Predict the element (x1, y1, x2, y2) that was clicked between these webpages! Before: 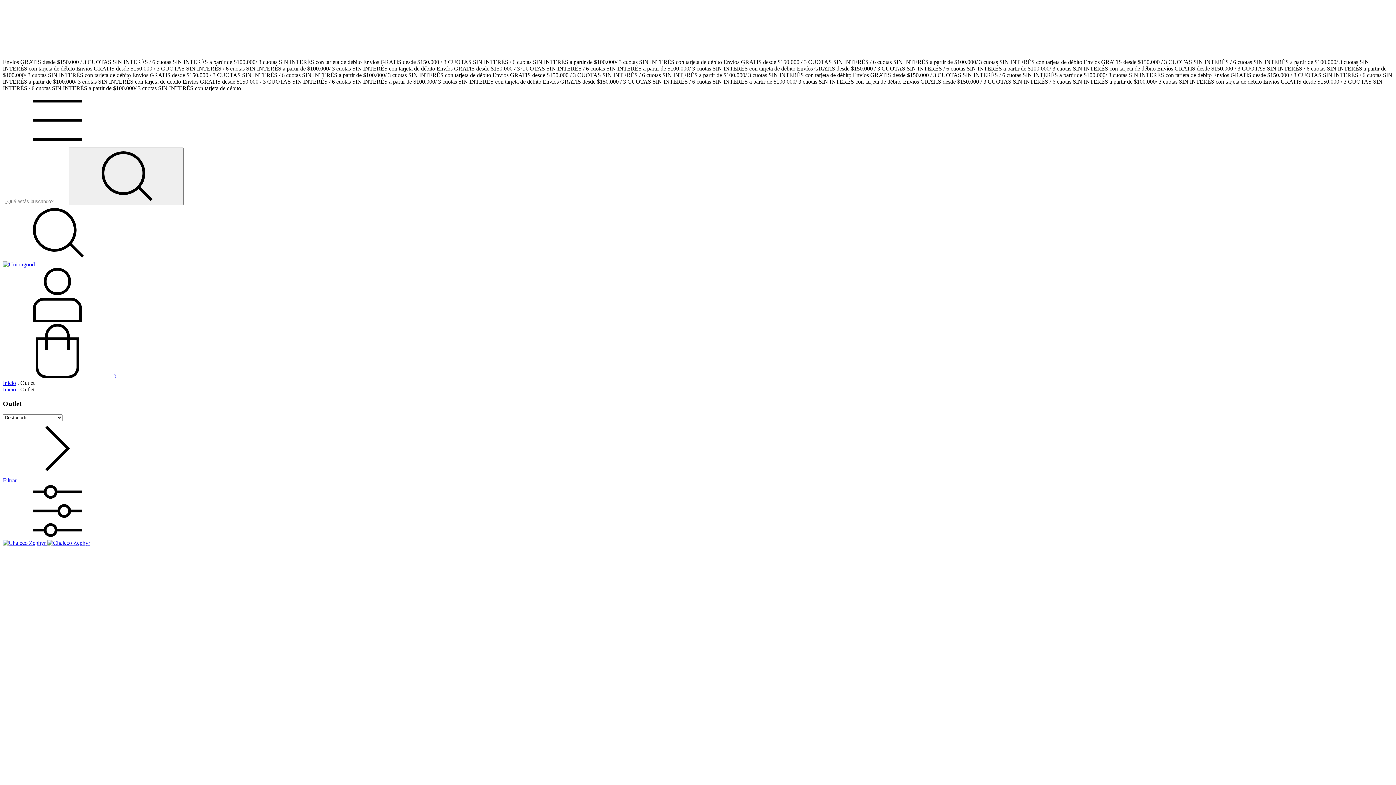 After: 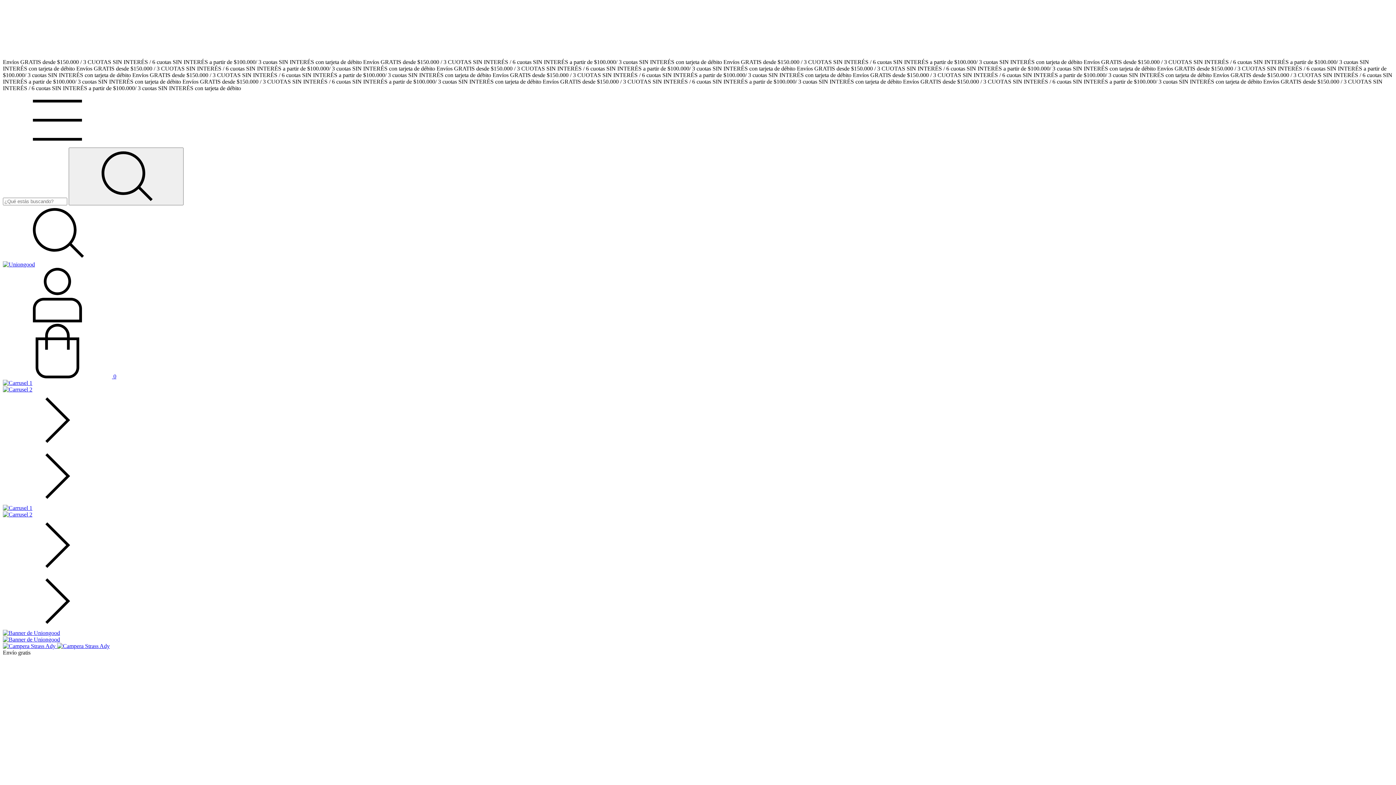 Action: label: Inicio bbox: (2, 386, 16, 392)